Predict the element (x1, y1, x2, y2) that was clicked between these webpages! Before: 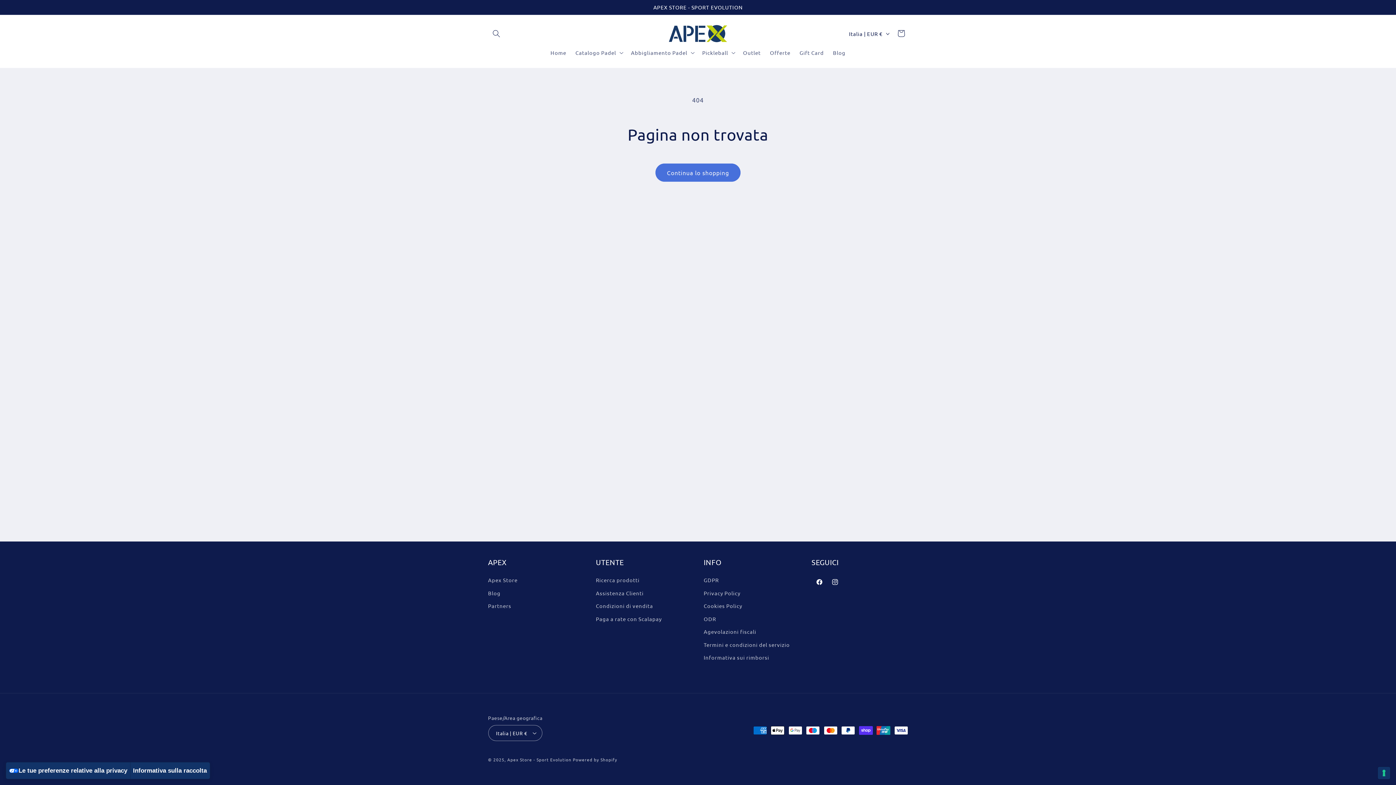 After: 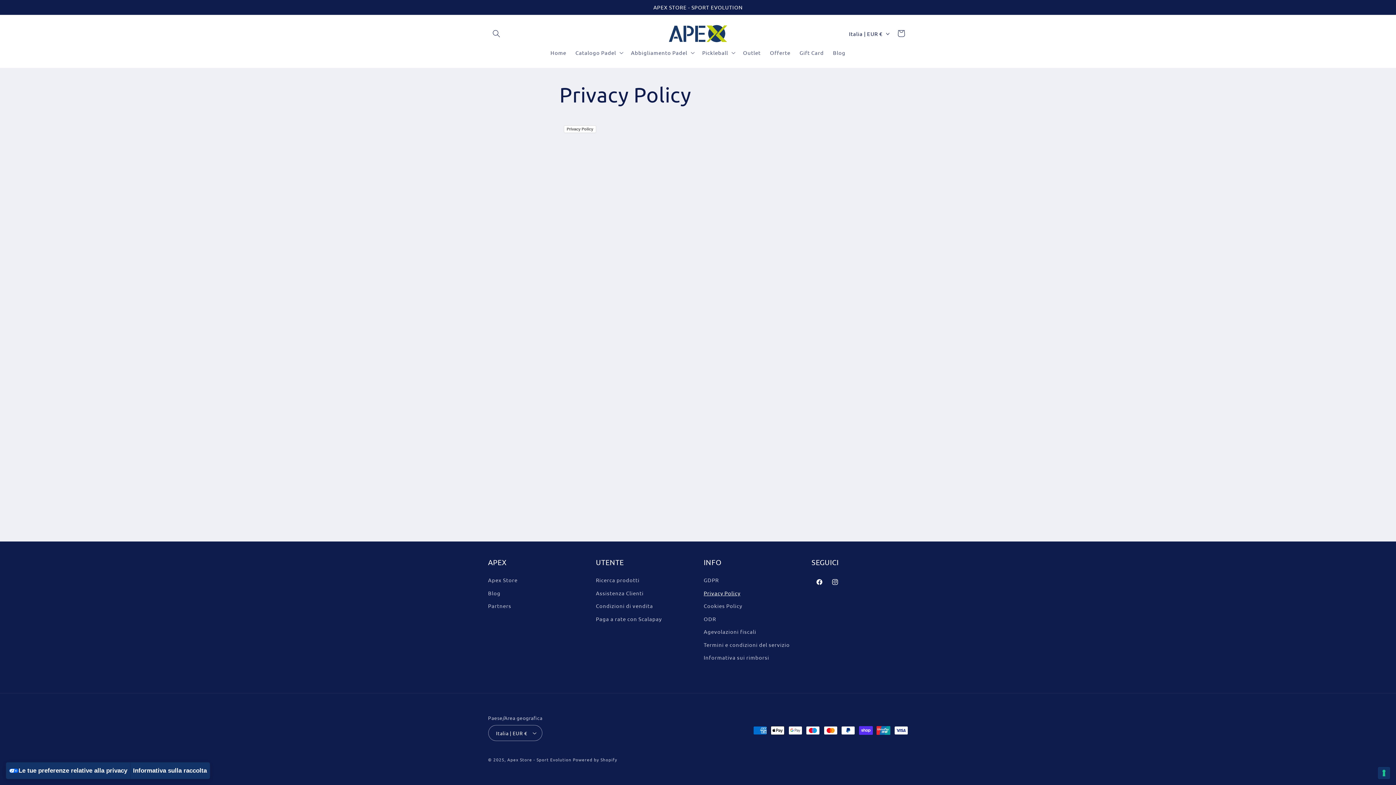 Action: label: Privacy Policy bbox: (703, 586, 740, 599)